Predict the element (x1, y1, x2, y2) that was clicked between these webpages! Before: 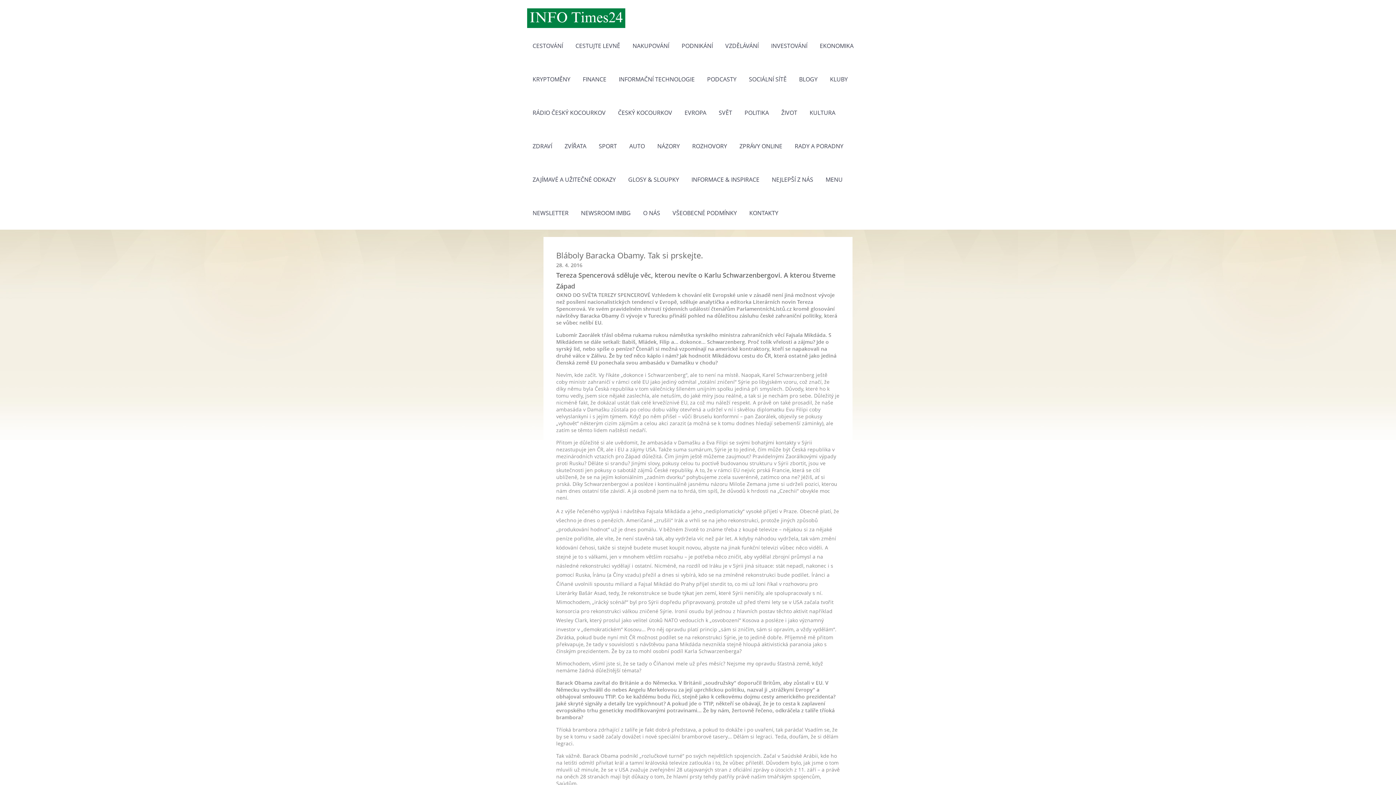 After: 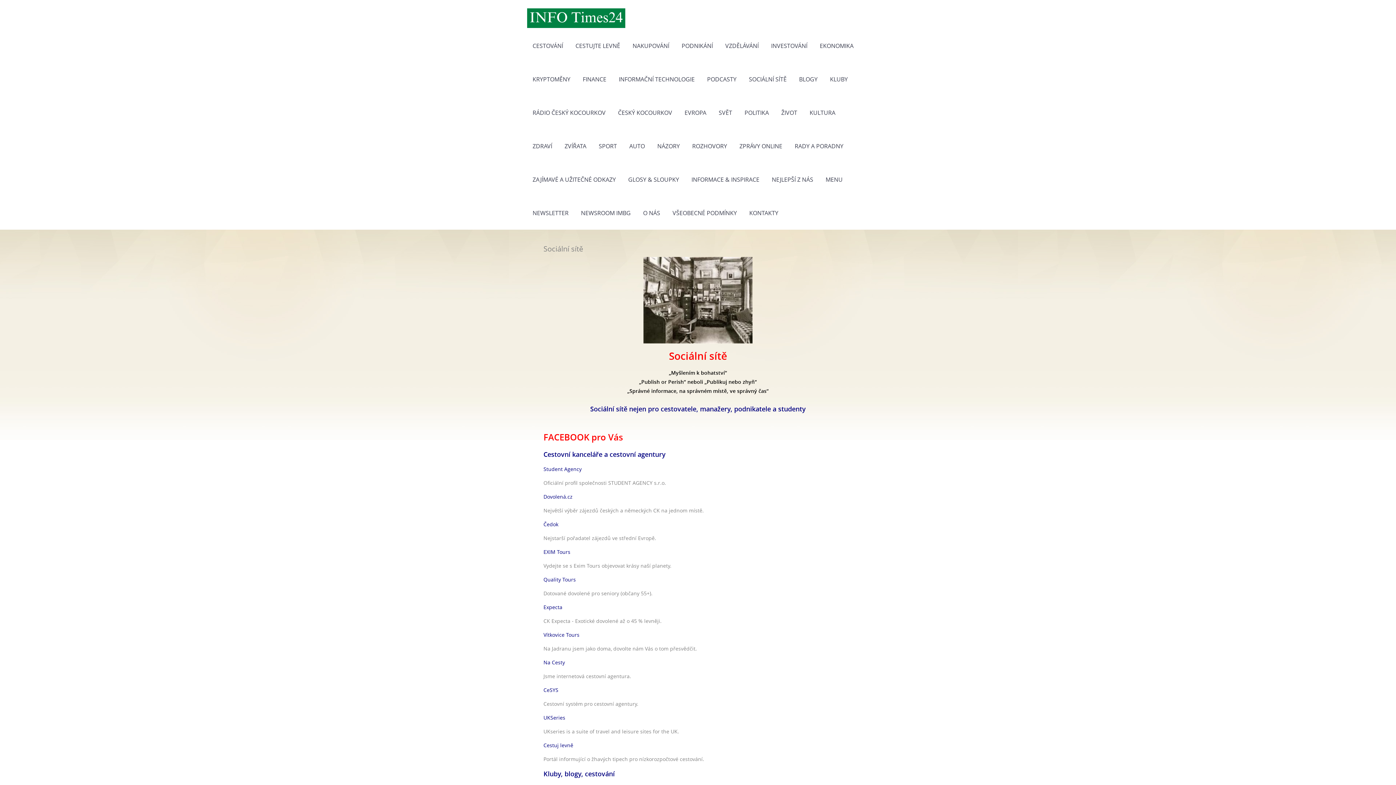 Action: label: SOCIÁLNÍ SÍTĚ bbox: (743, 62, 792, 96)